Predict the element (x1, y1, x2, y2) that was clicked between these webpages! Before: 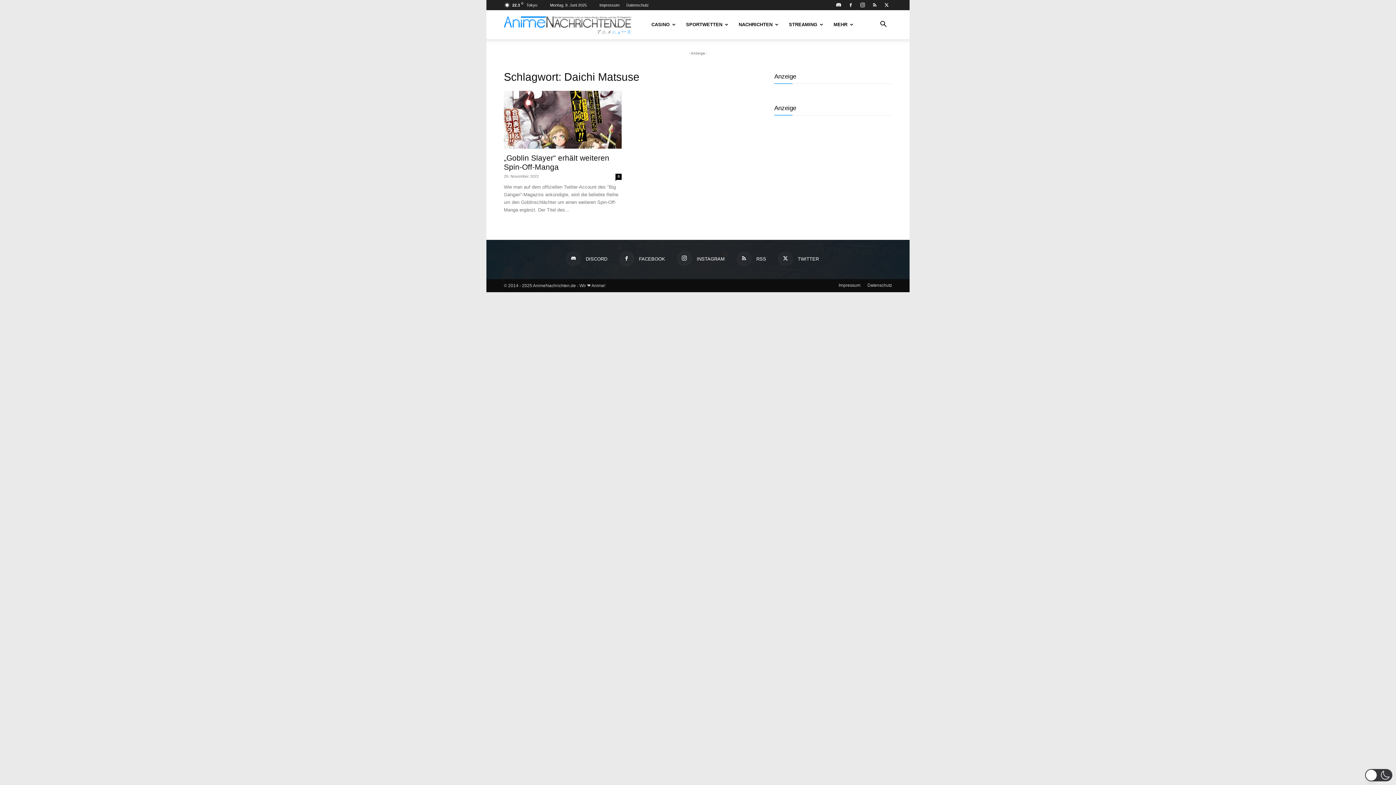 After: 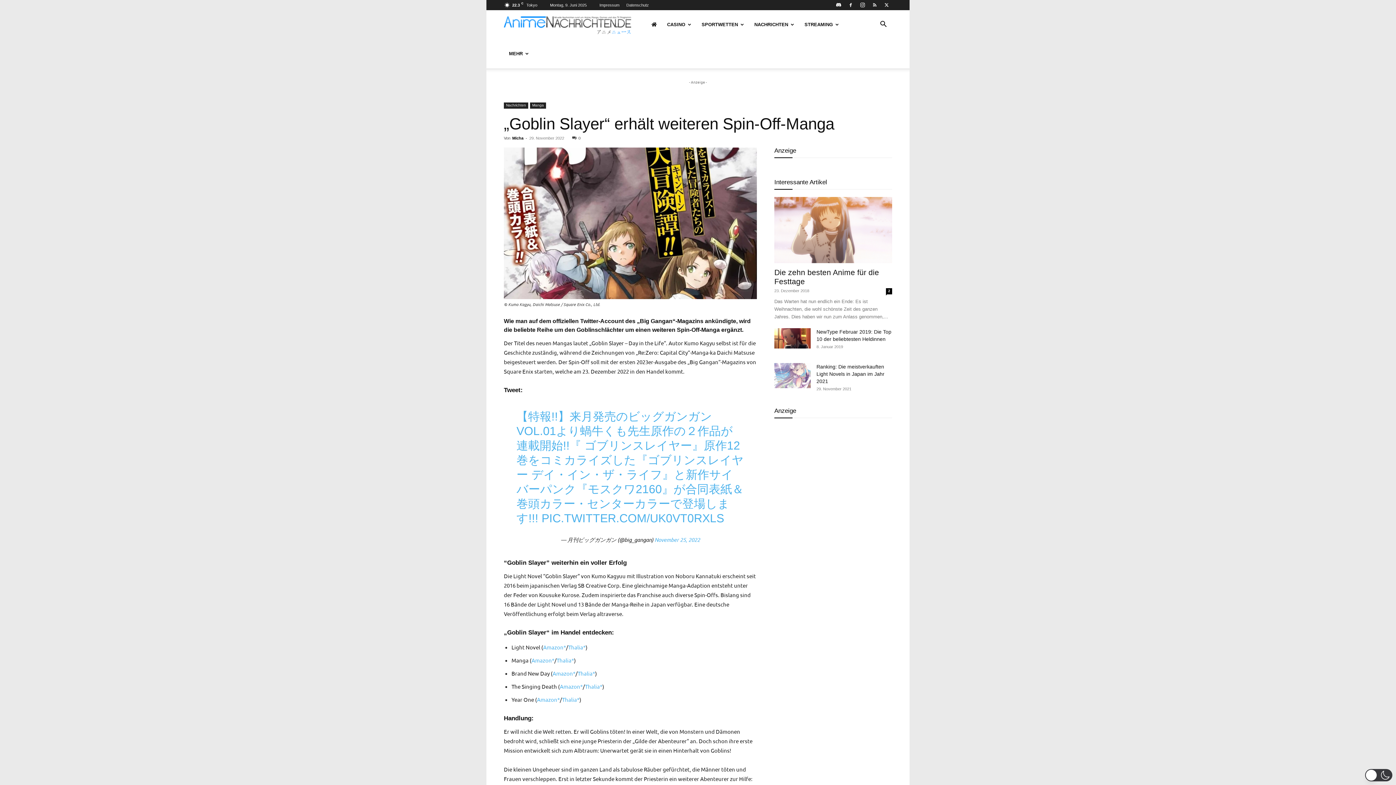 Action: bbox: (504, 90, 621, 148)